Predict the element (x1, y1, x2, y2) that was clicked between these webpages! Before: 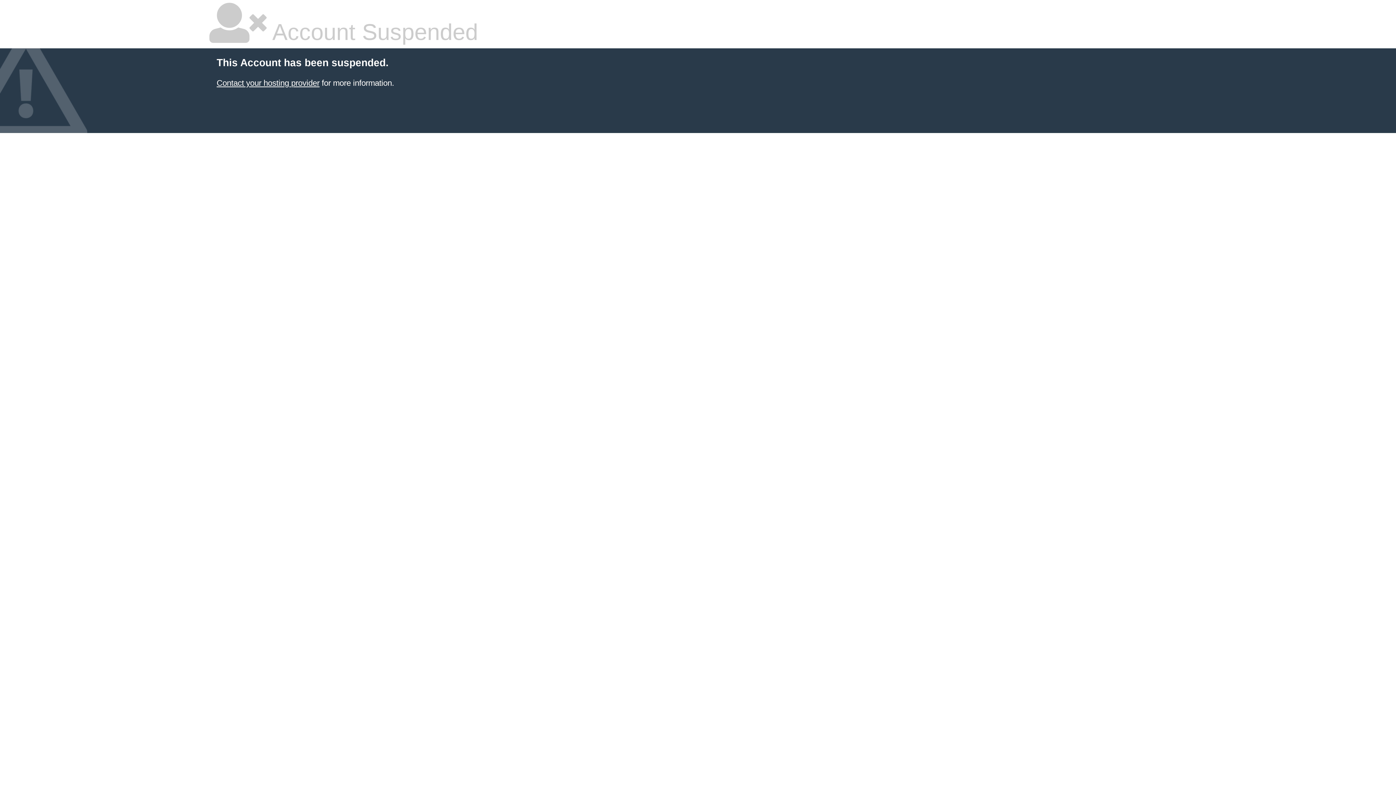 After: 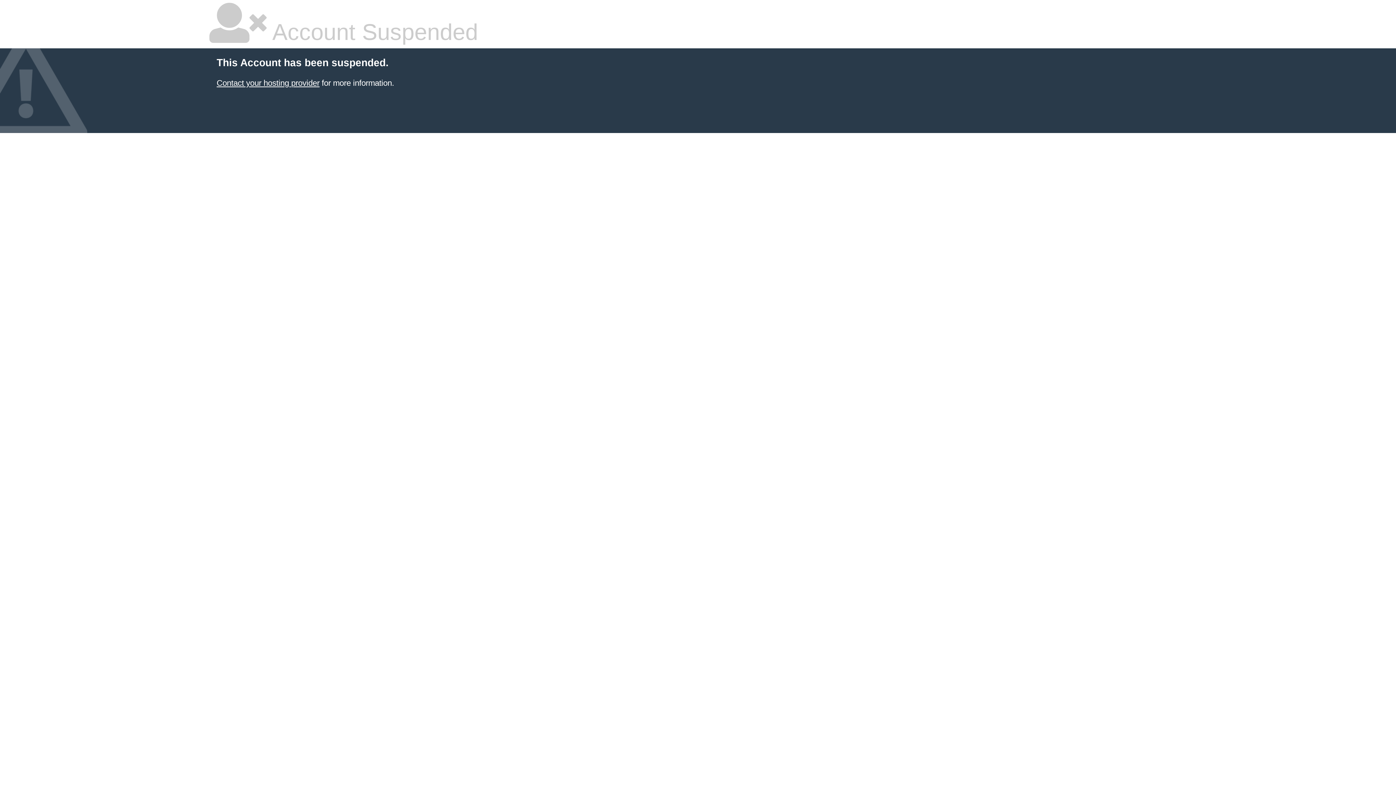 Action: label: Contact your hosting provider bbox: (216, 78, 319, 87)